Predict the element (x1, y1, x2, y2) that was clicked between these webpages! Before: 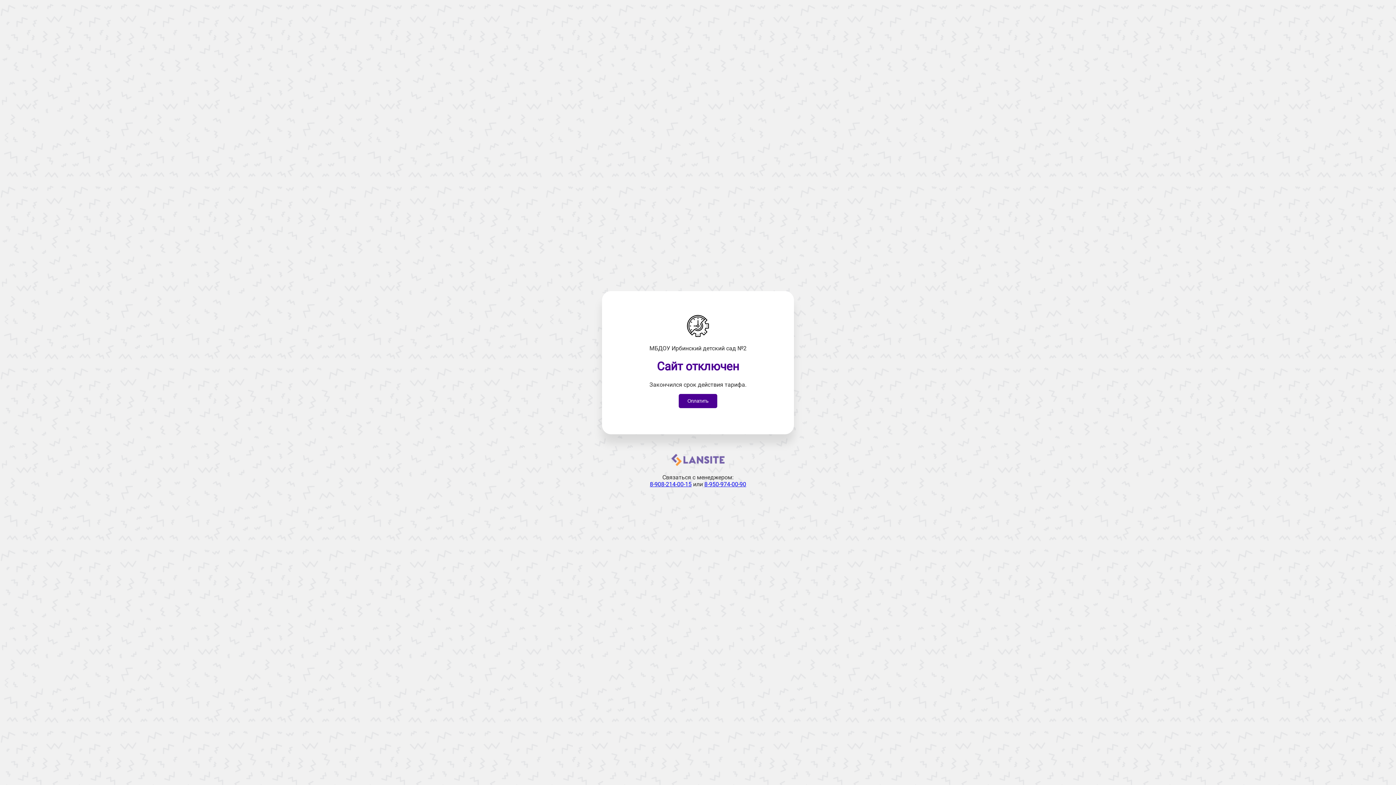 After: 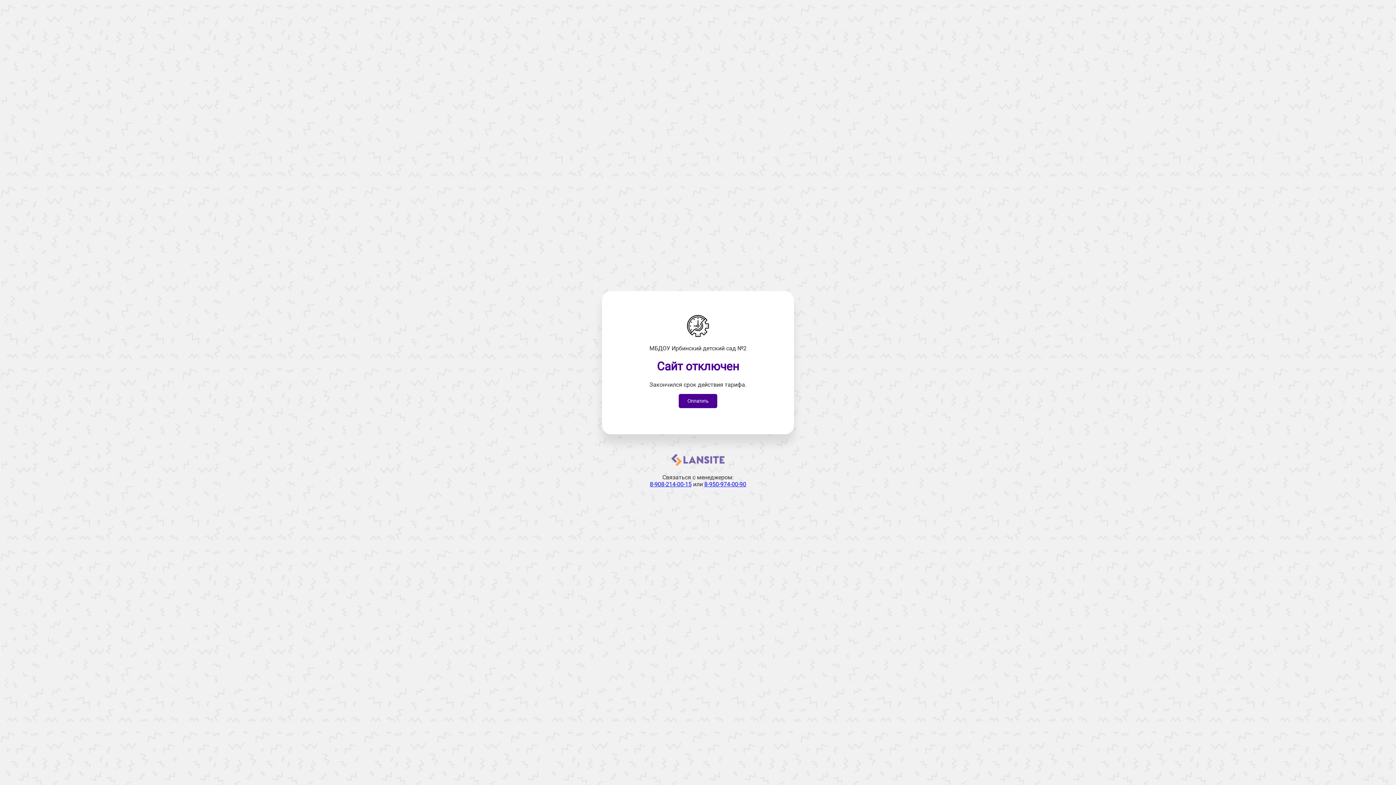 Action: label: 8-908-214-00-15 bbox: (650, 481, 691, 487)